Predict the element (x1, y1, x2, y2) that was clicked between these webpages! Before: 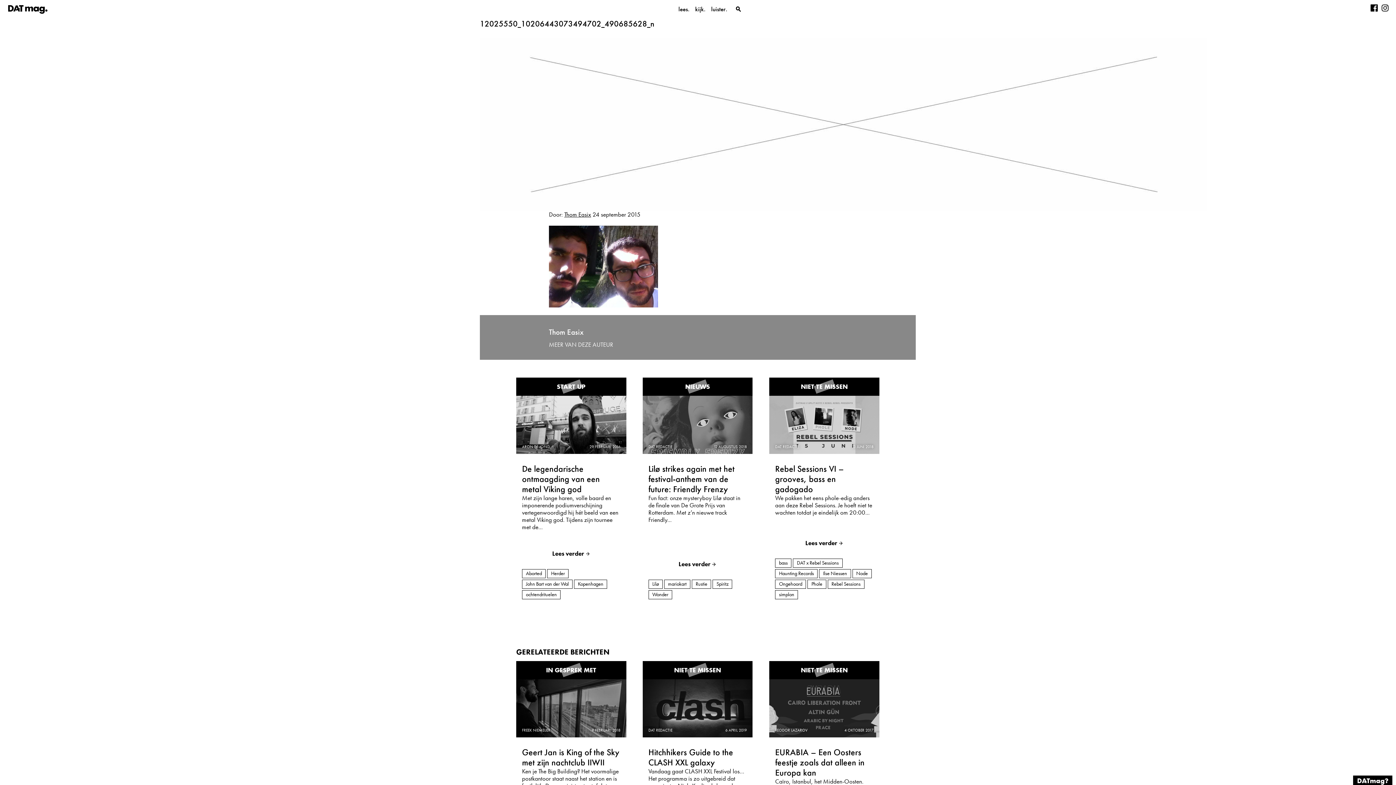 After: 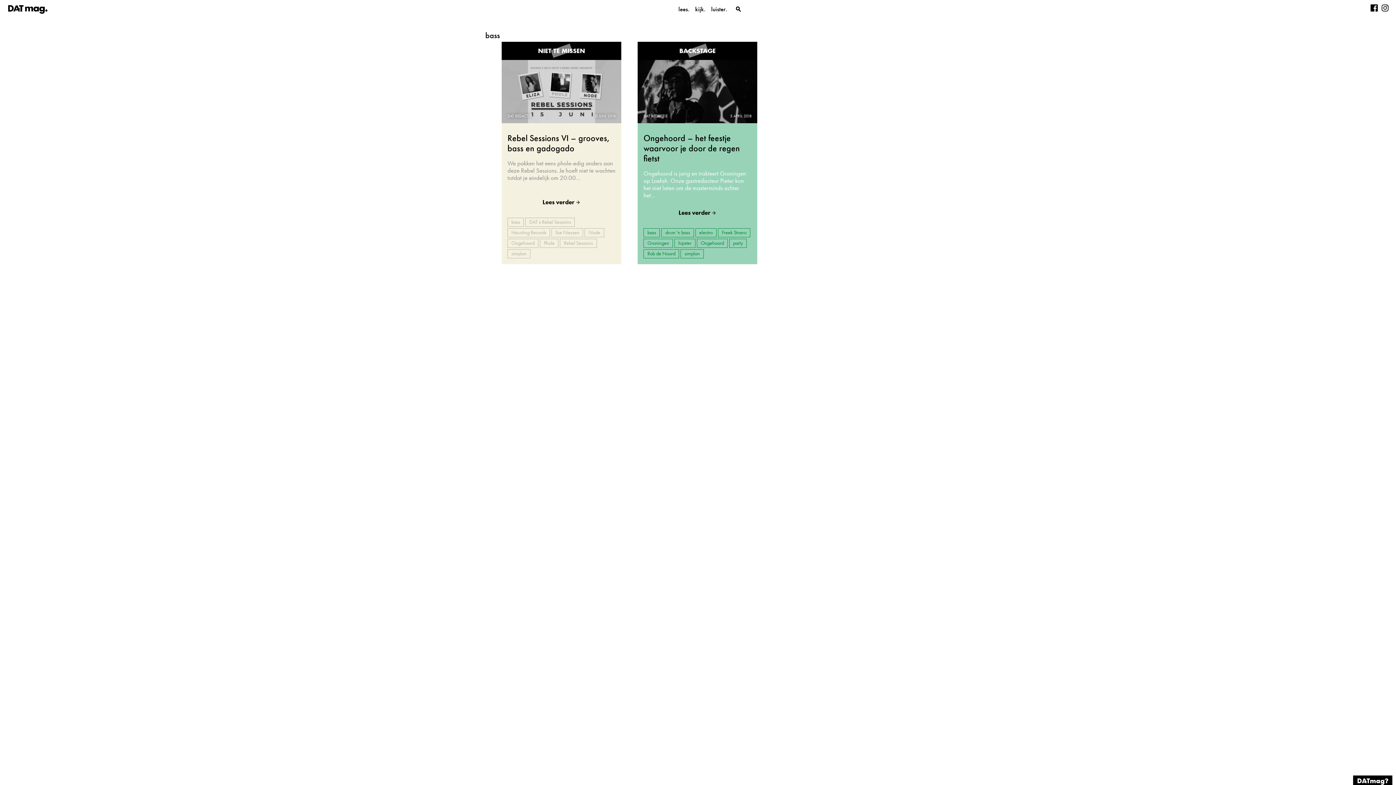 Action: bbox: (775, 558, 791, 567) label: bass